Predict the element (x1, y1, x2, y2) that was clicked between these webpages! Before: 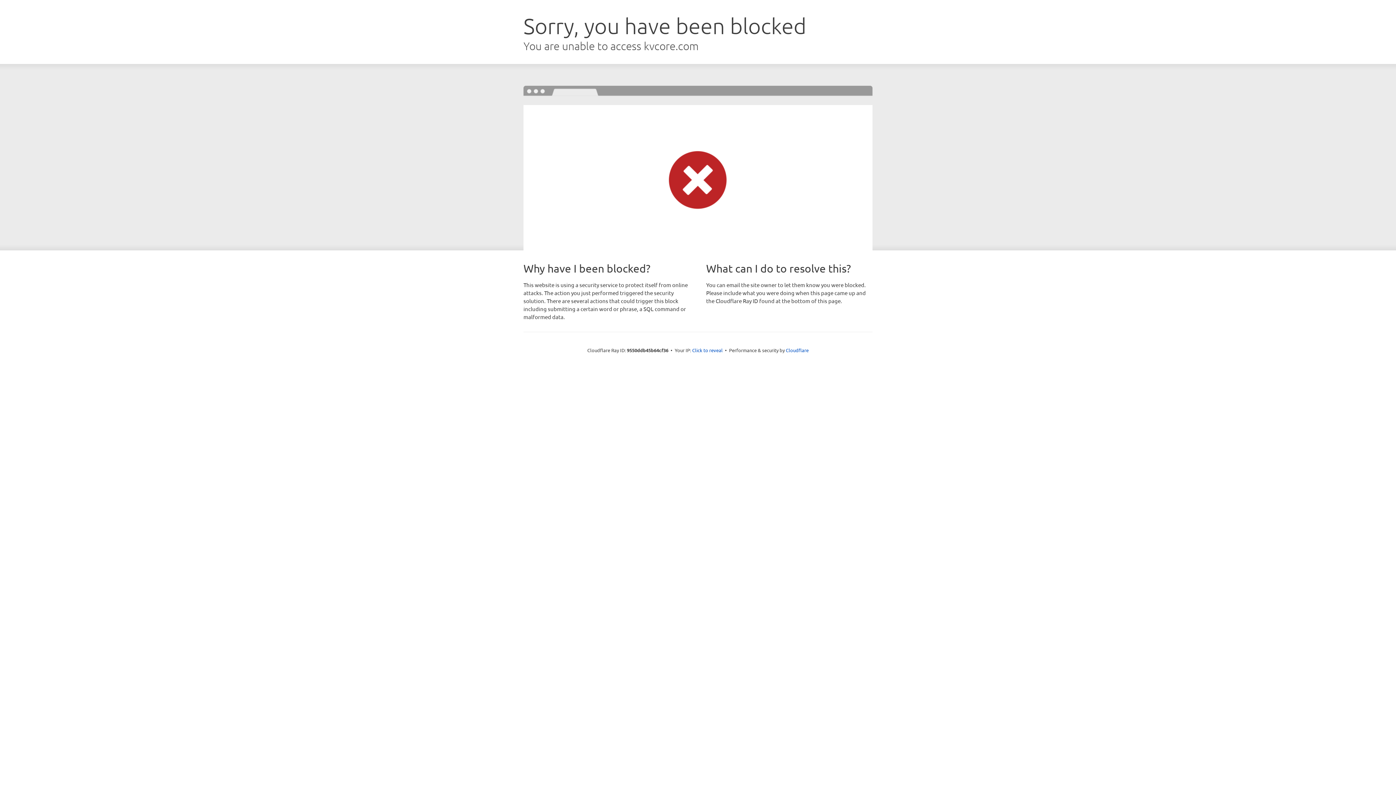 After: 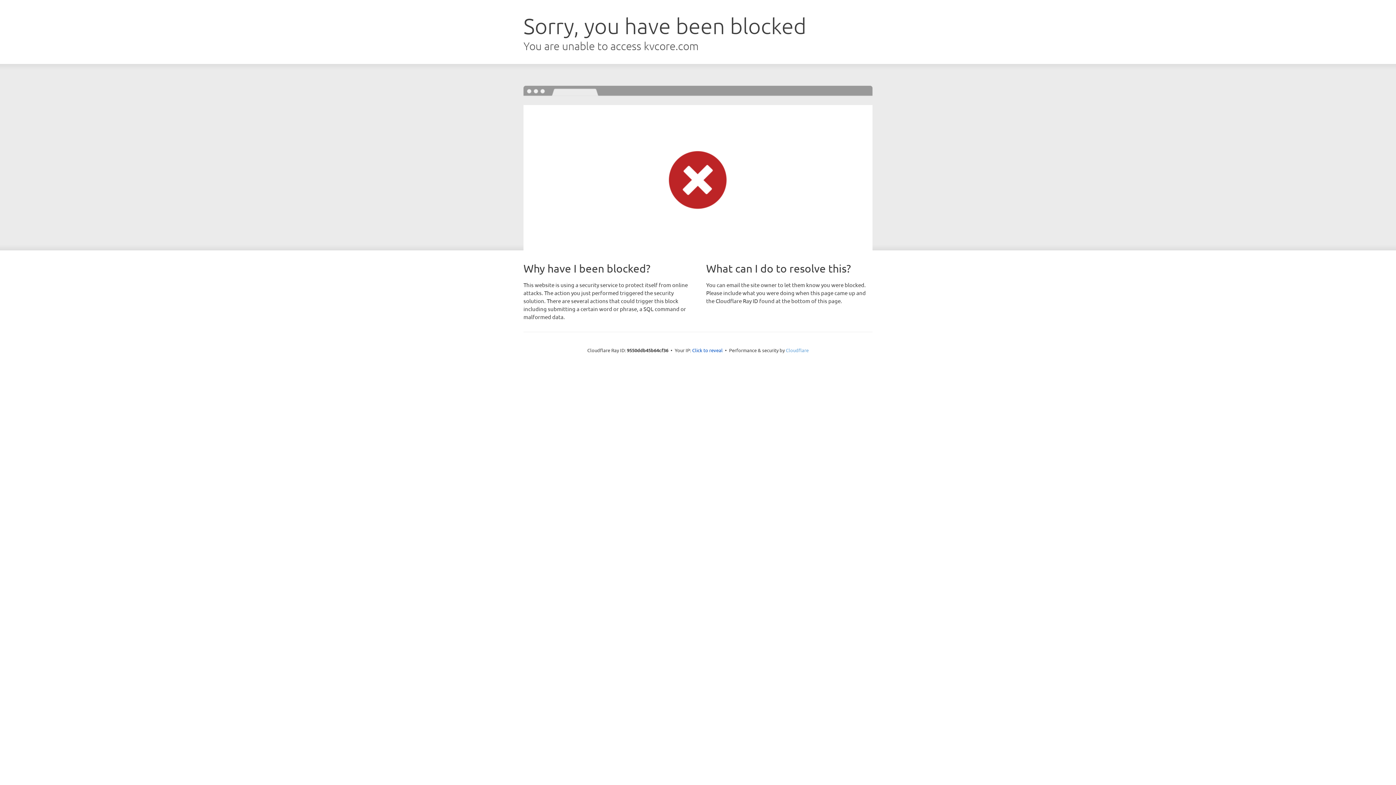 Action: label: Cloudflare bbox: (786, 347, 808, 353)